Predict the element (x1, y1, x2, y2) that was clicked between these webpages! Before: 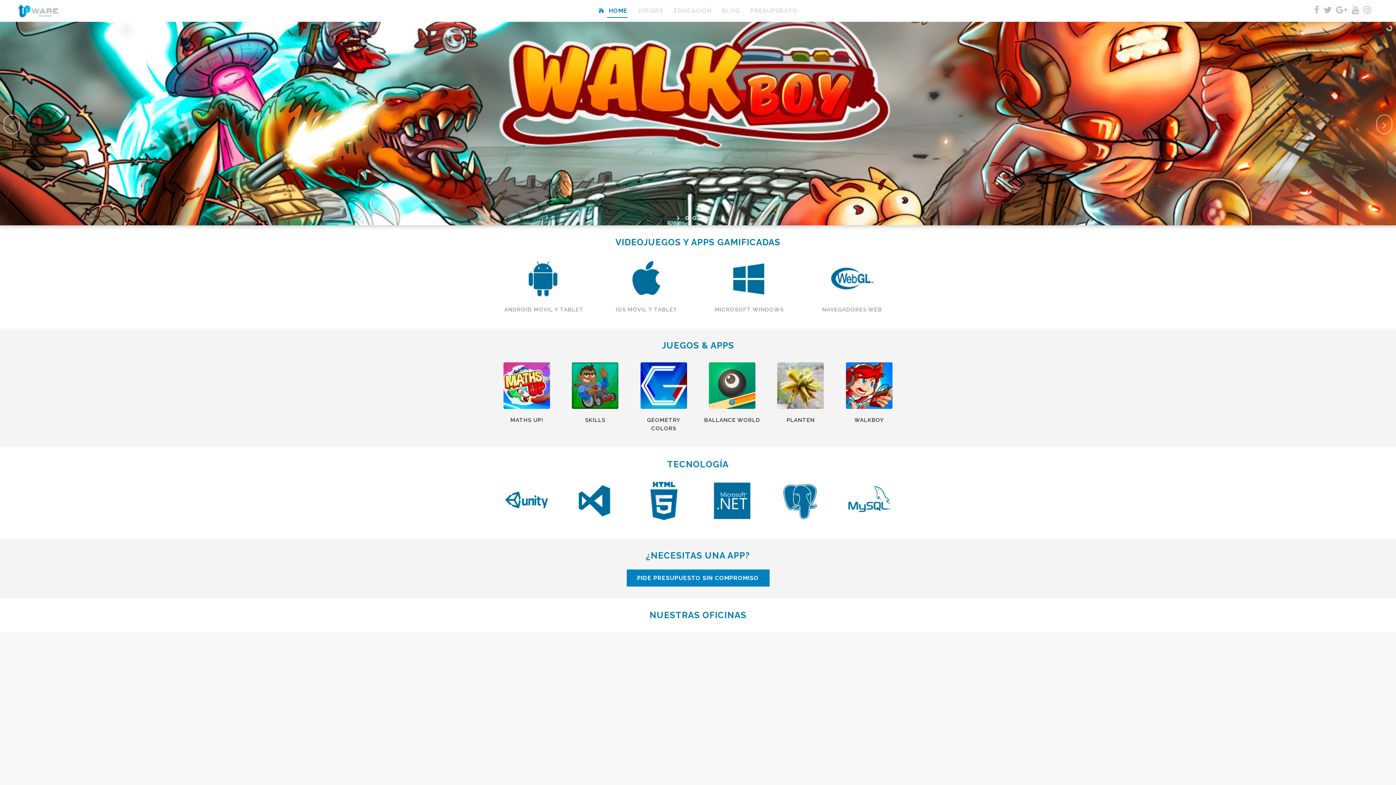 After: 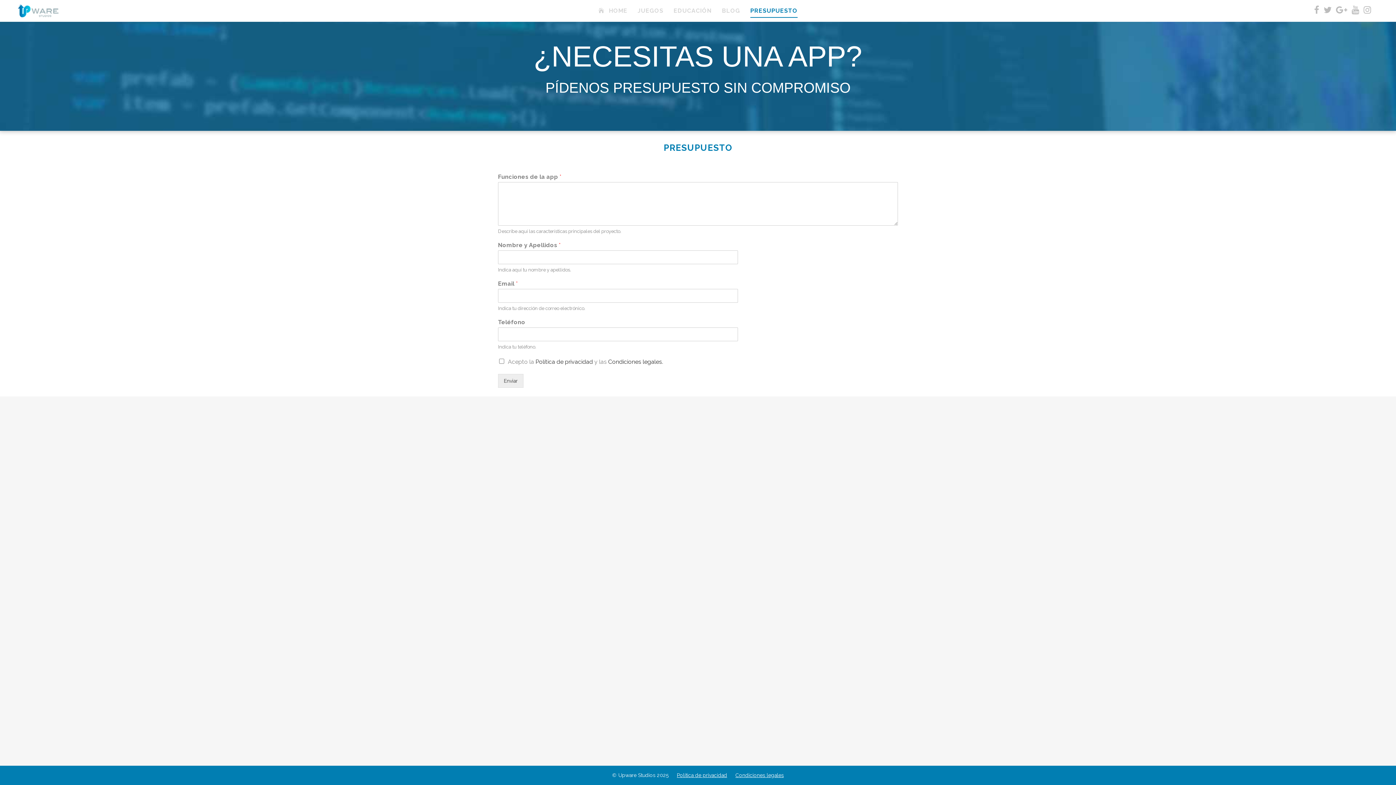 Action: label: PIDE PRESUPUESTO SIN COMPROMISO bbox: (626, 569, 770, 587)